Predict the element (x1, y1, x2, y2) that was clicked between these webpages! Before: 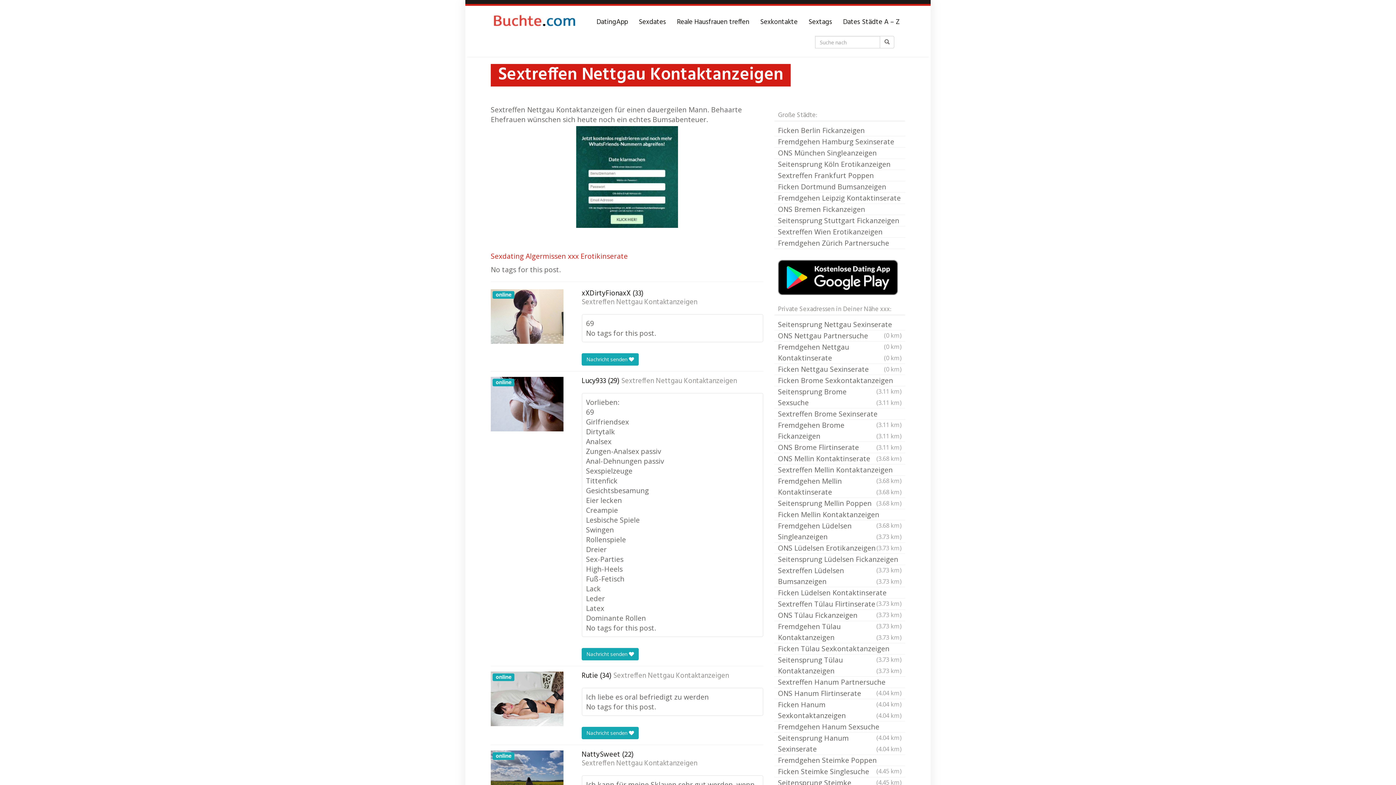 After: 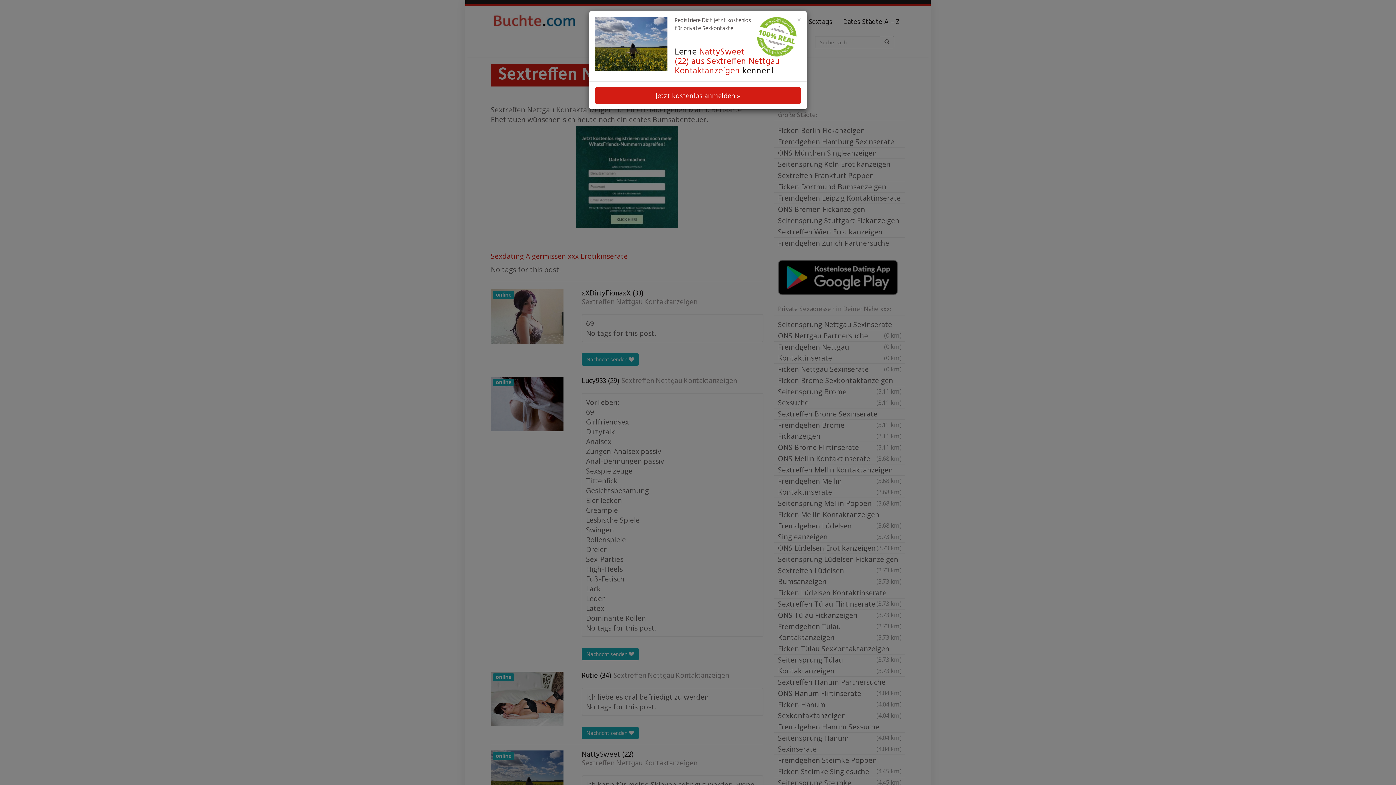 Action: label: NattySweet (22) bbox: (581, 750, 633, 759)